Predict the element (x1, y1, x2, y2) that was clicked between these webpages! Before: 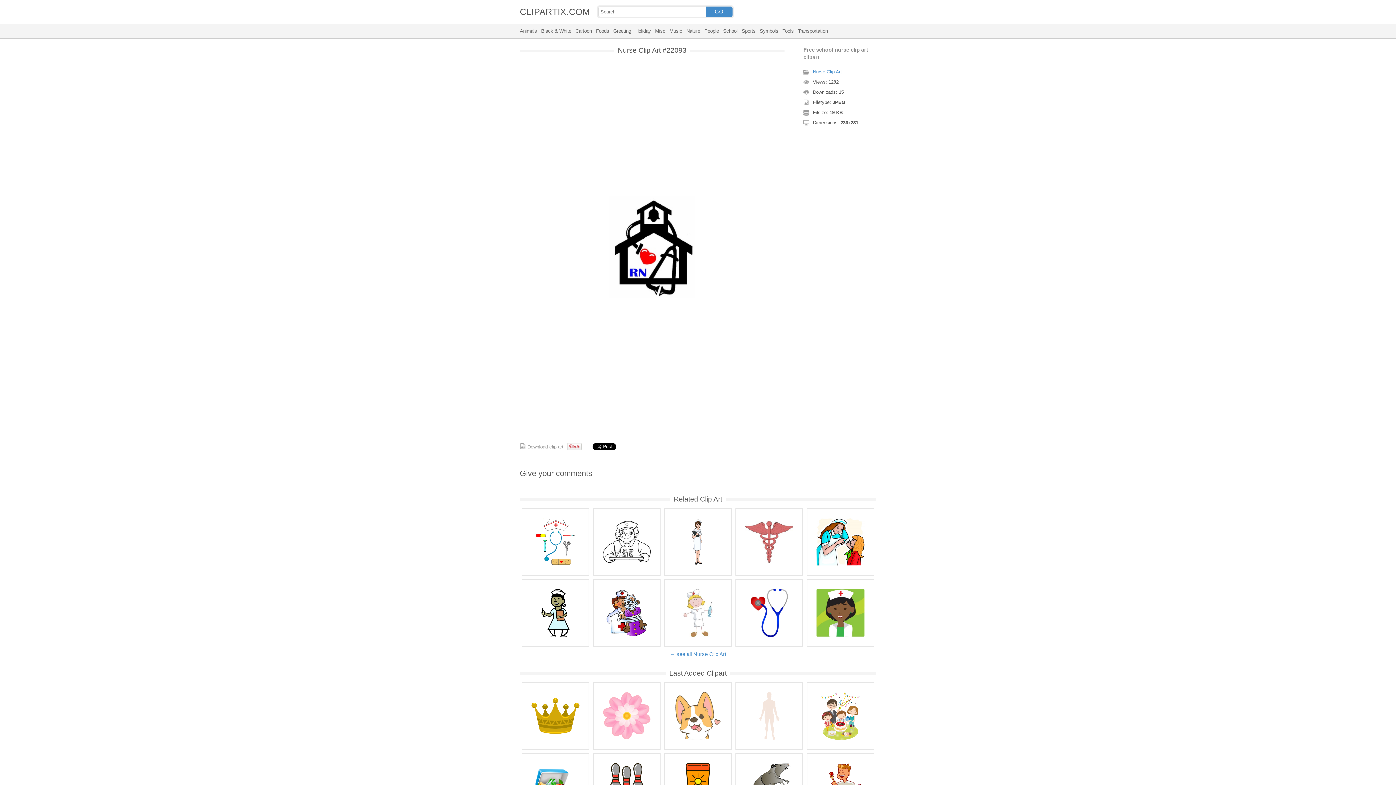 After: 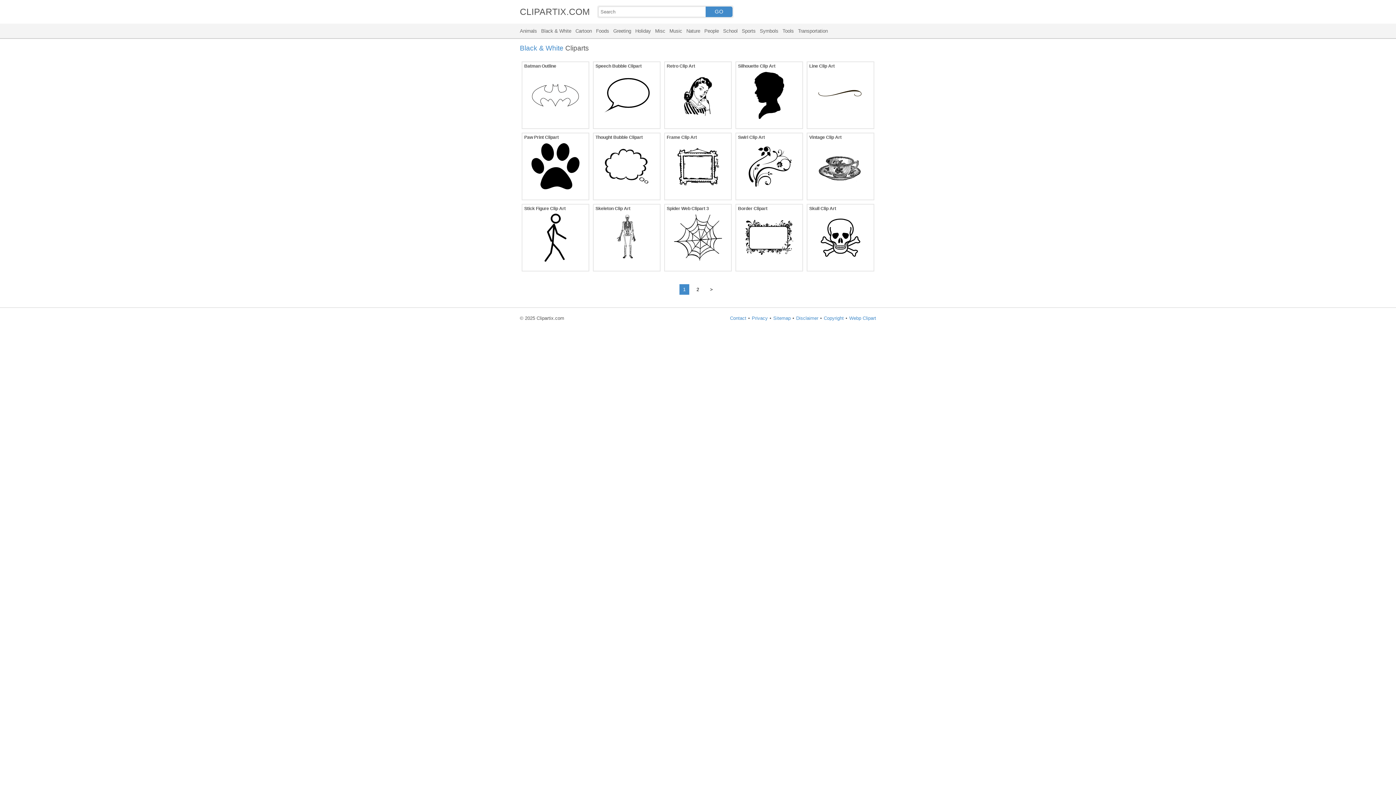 Action: bbox: (541, 28, 571, 33) label: Black & White